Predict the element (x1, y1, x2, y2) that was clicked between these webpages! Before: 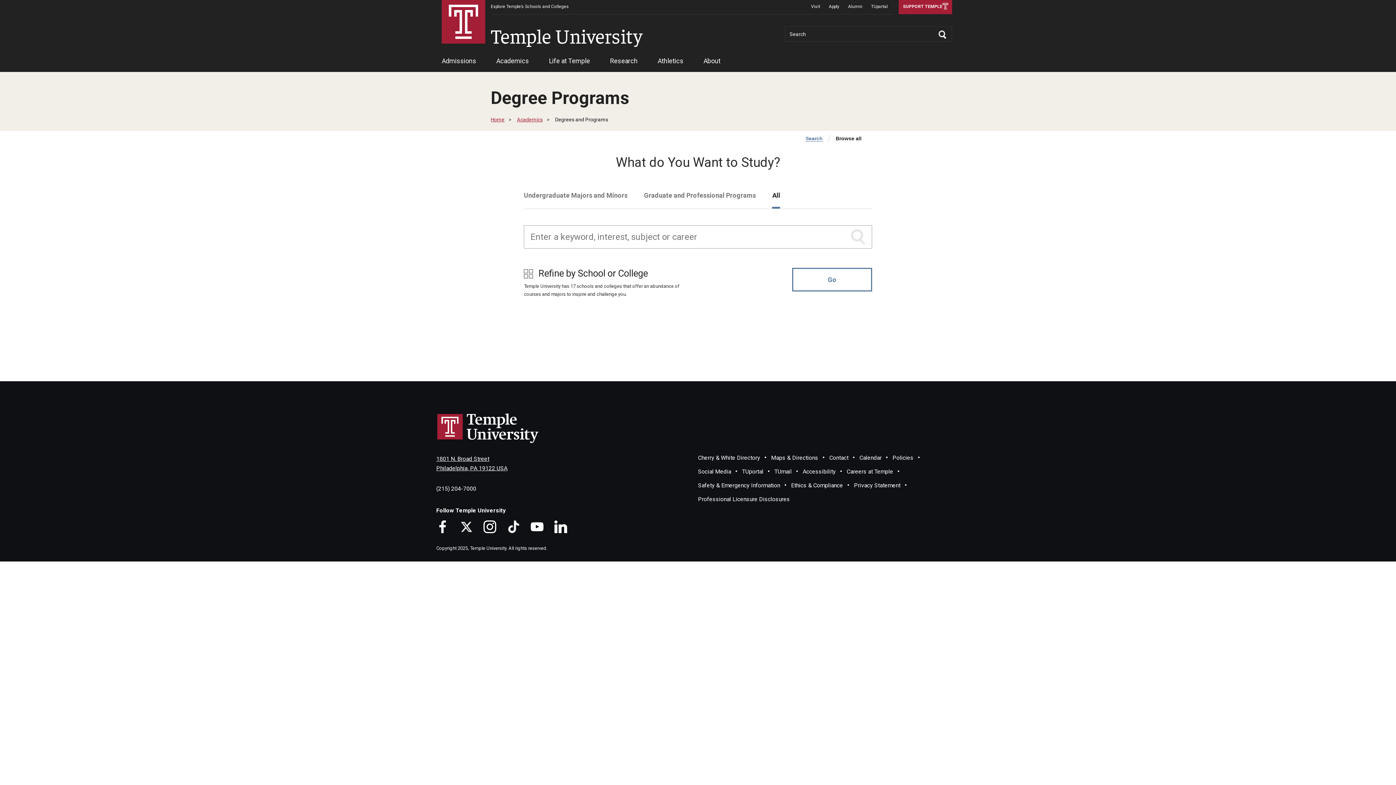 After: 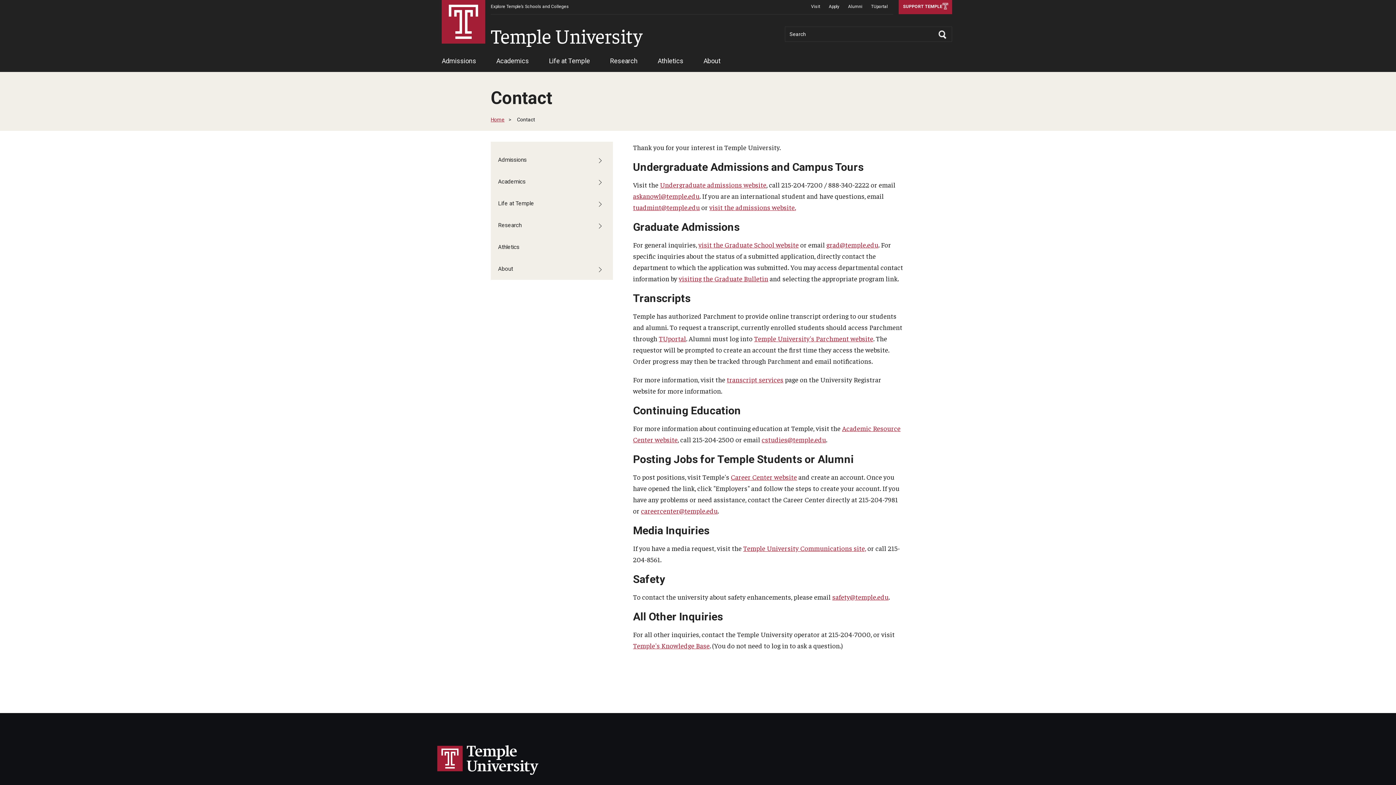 Action: label: Contact bbox: (829, 454, 848, 461)